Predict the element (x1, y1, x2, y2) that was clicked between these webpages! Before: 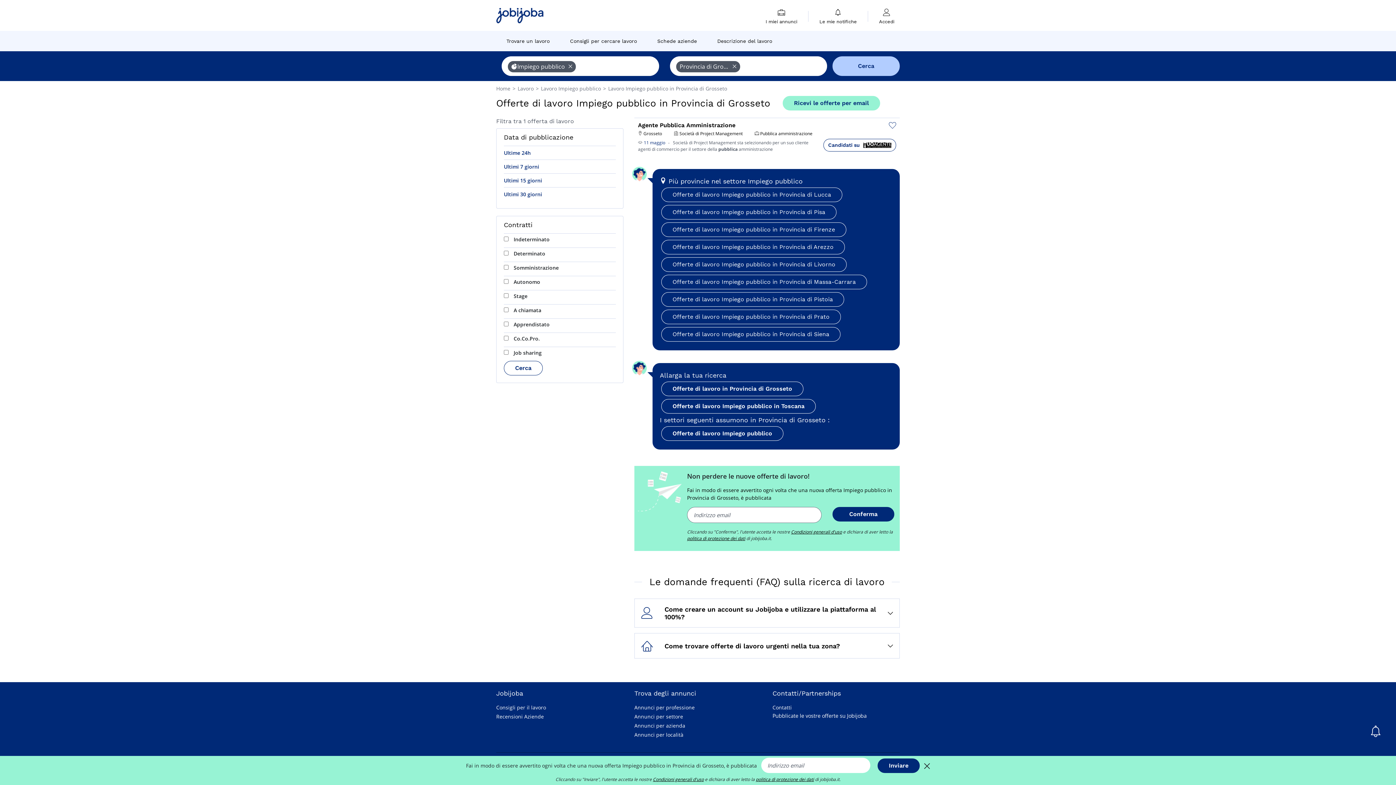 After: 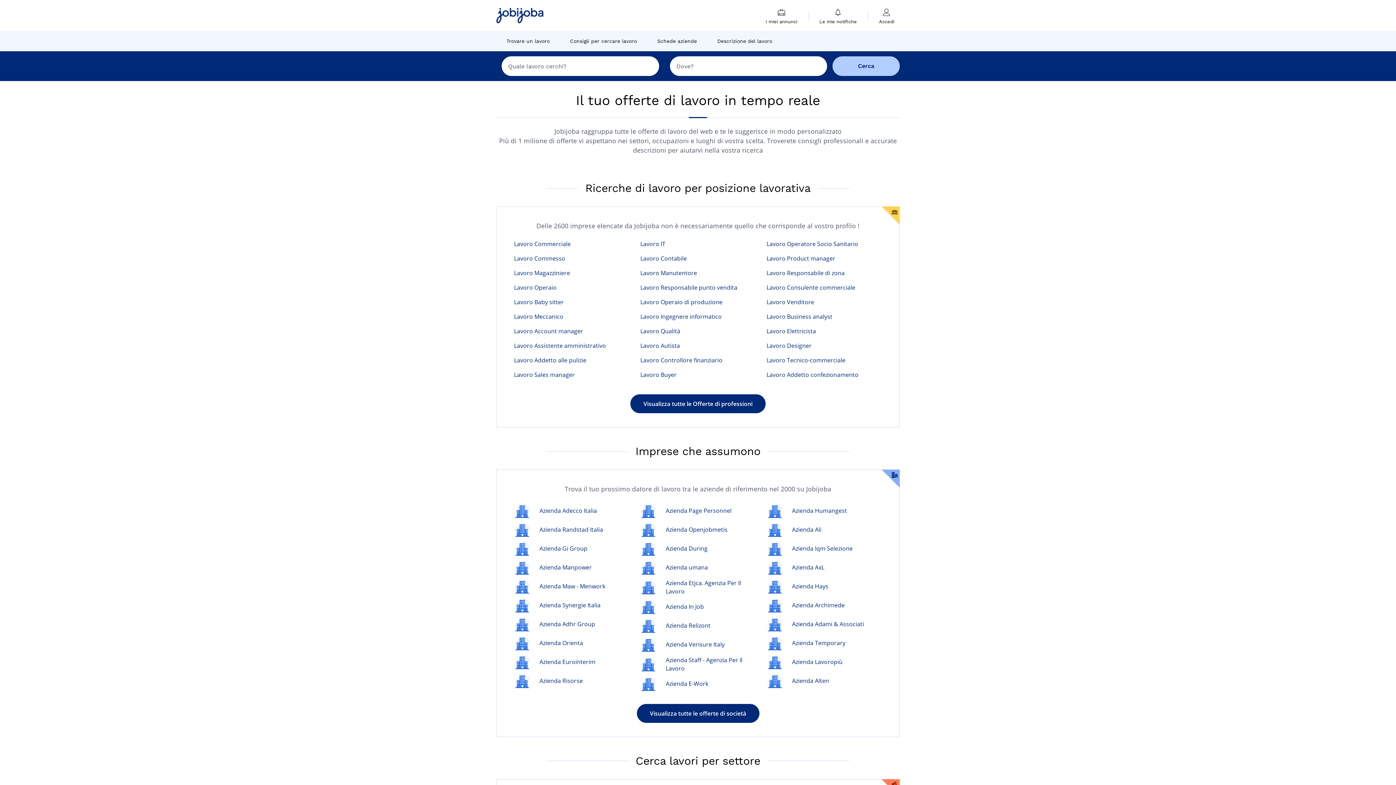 Action: bbox: (500, 30, 555, 51) label: Trovare un lavoro